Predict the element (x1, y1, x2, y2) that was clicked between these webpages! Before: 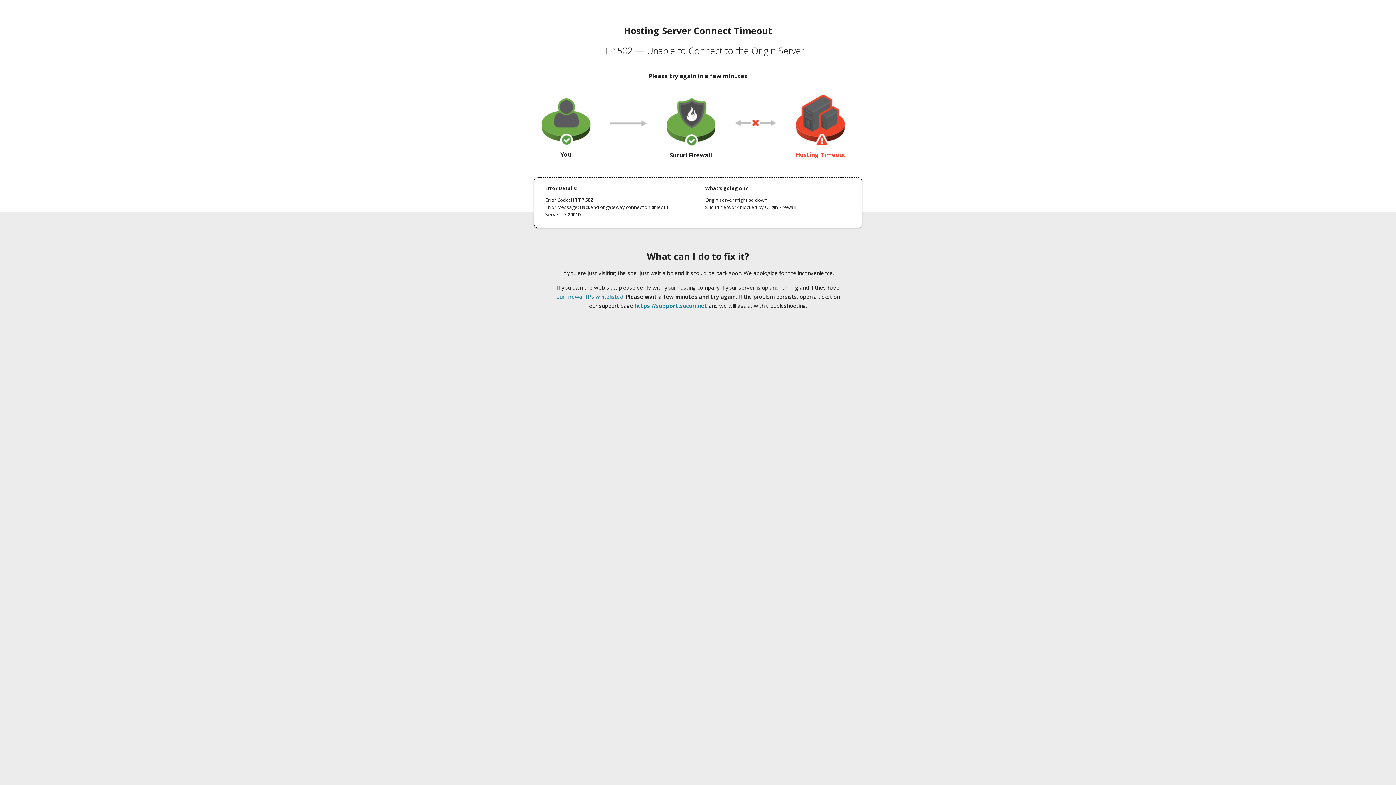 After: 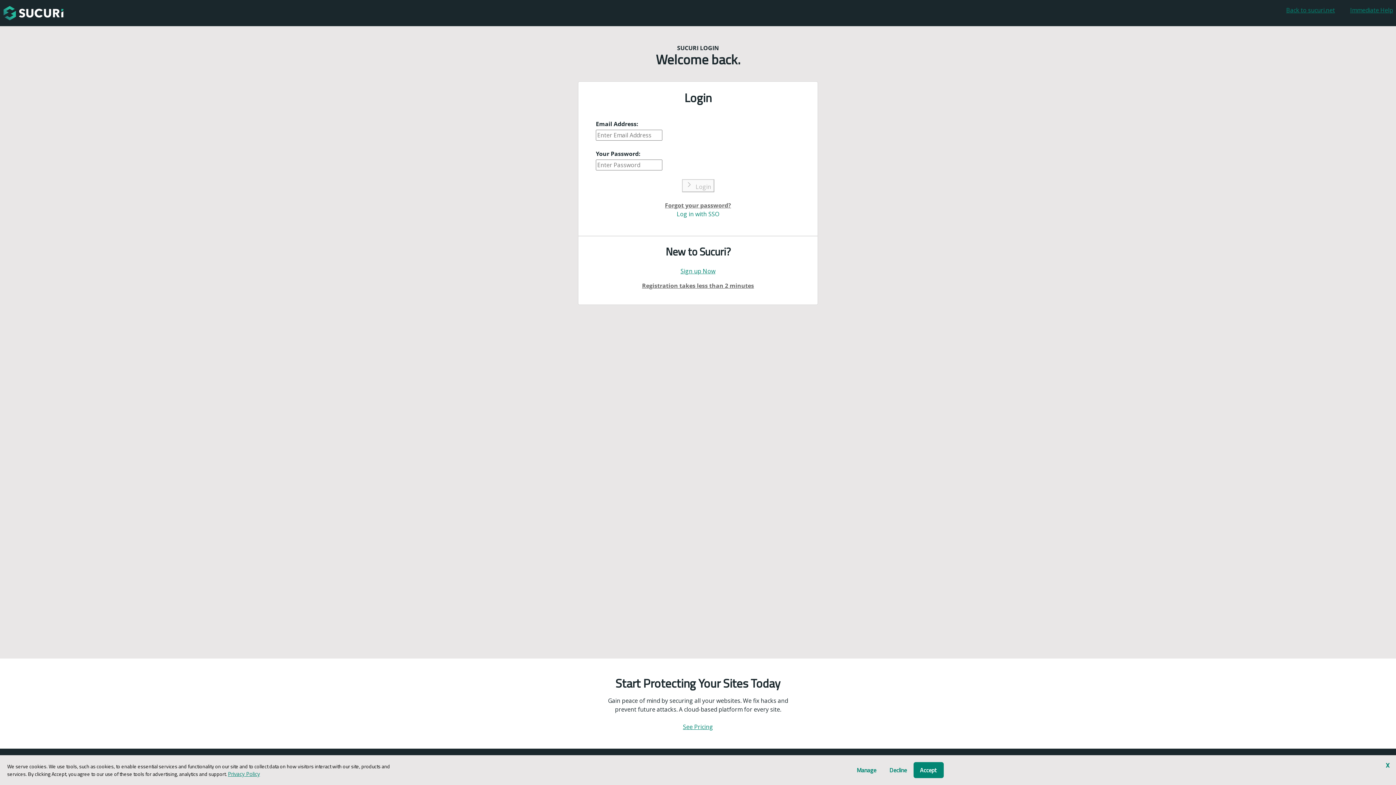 Action: bbox: (634, 302, 707, 309) label: https://support.sucuri.net